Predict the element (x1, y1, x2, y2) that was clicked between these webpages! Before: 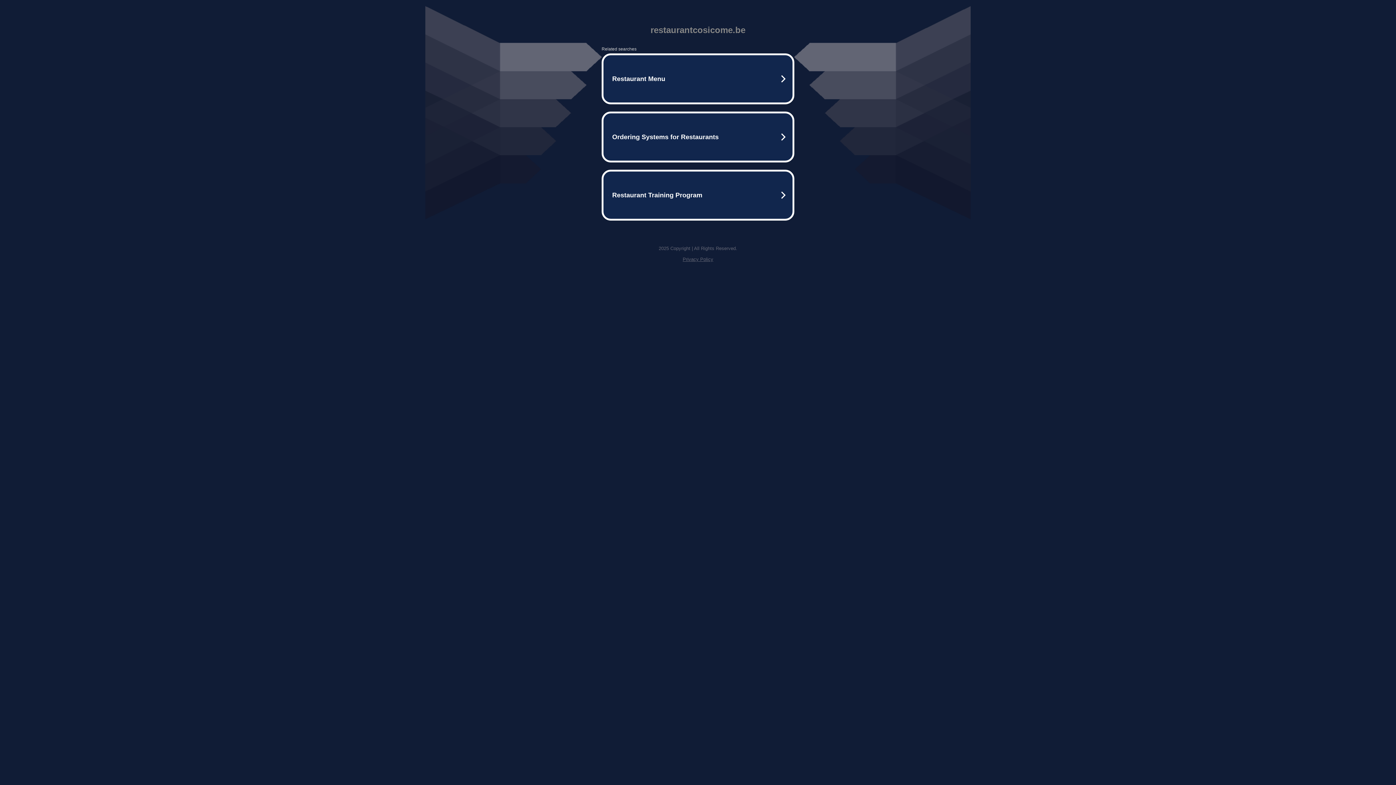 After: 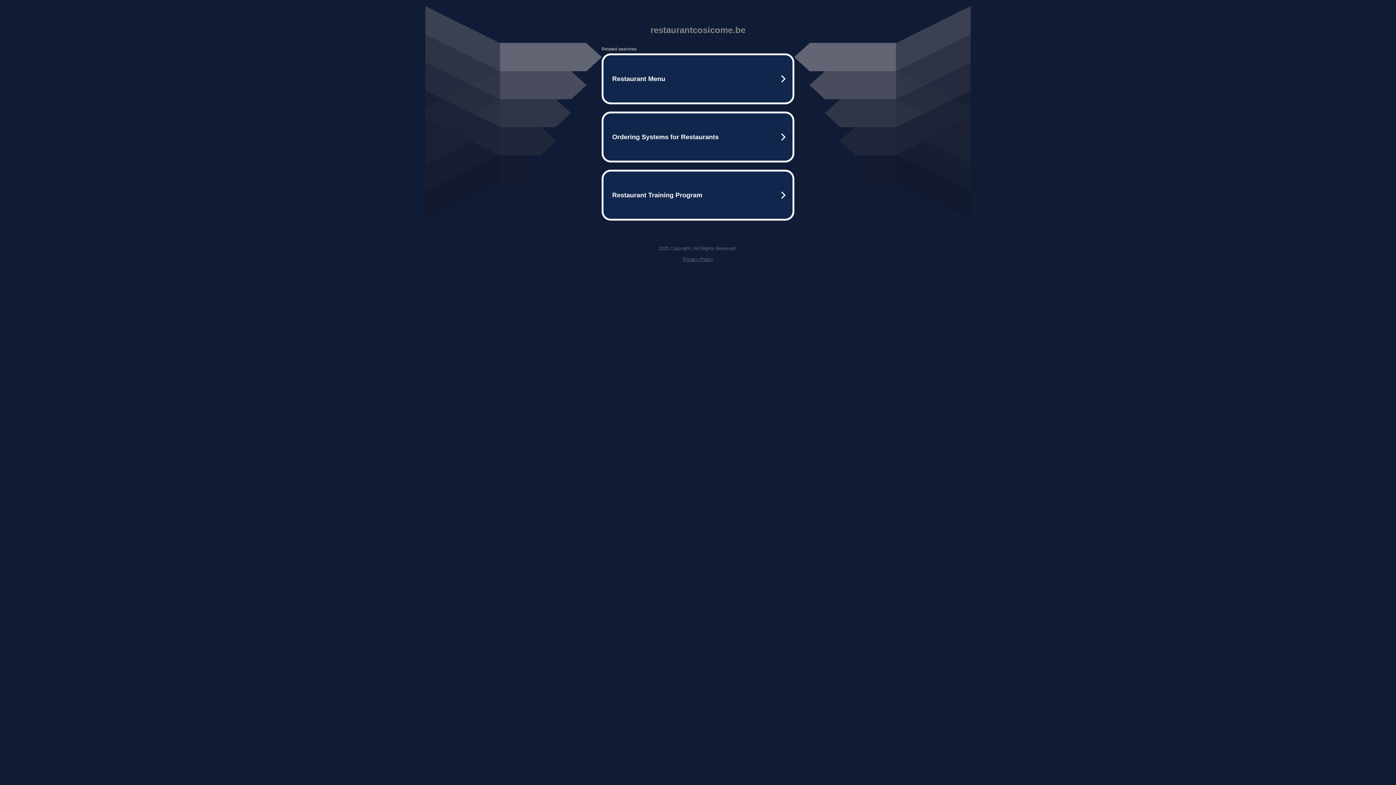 Action: label: Privacy Policy bbox: (682, 256, 713, 262)